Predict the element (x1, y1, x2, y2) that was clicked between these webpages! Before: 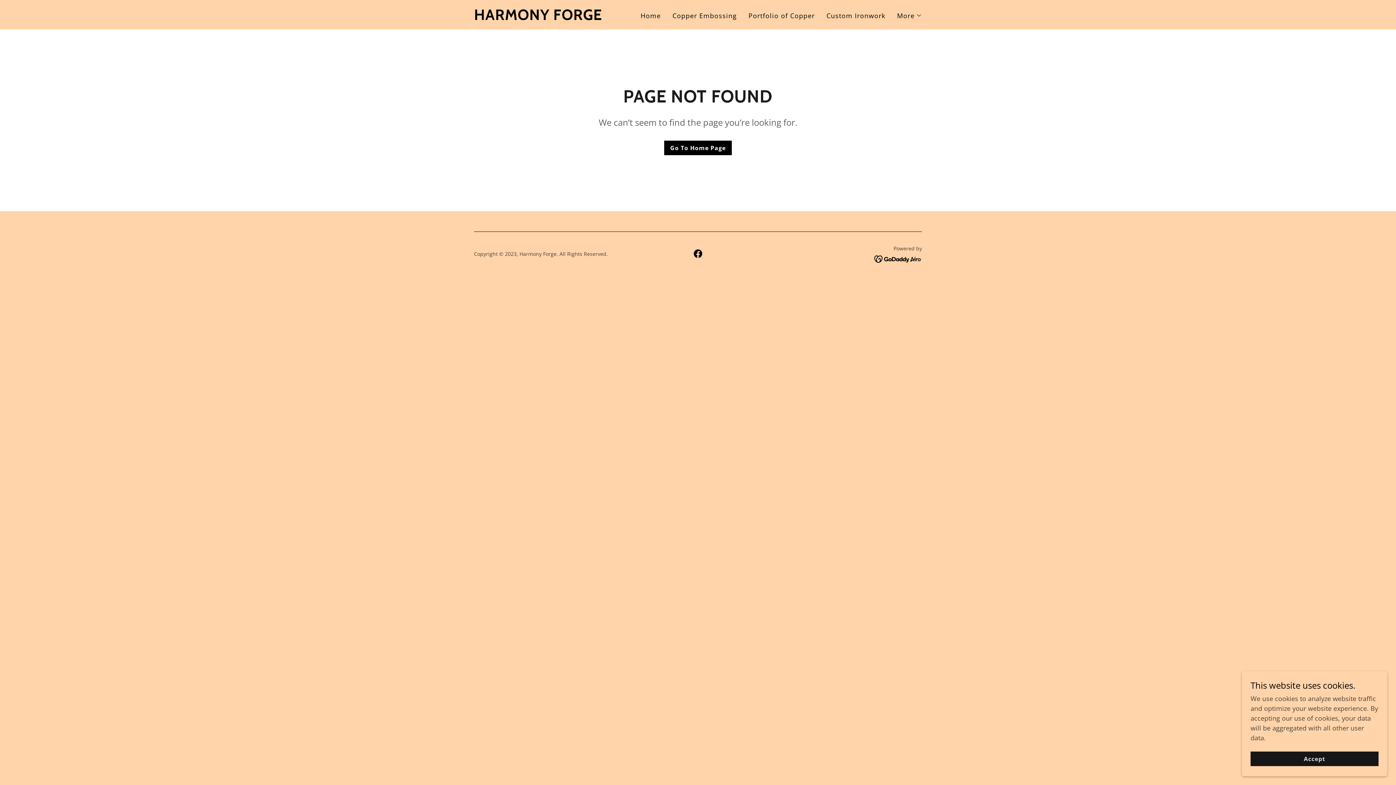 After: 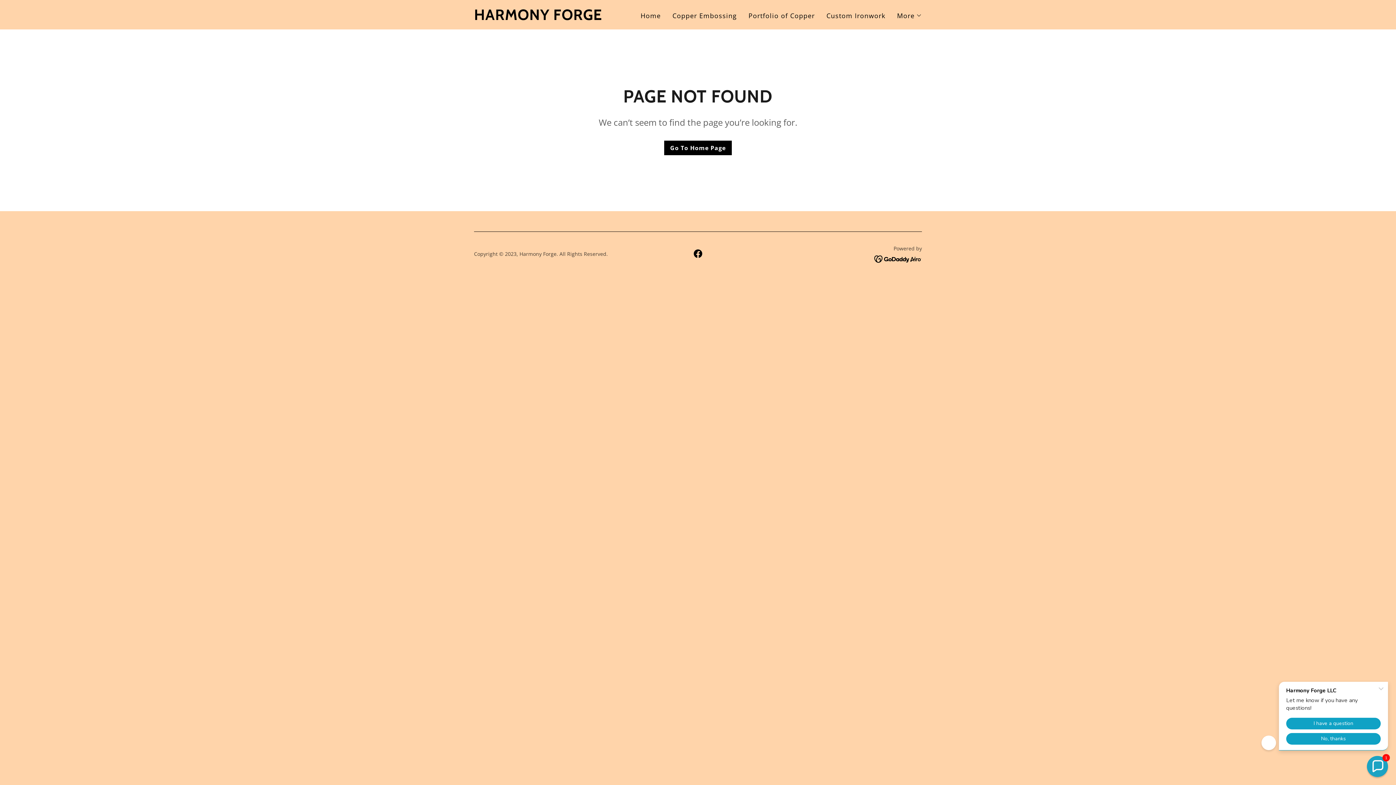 Action: label: Accept bbox: (1250, 752, 1378, 766)